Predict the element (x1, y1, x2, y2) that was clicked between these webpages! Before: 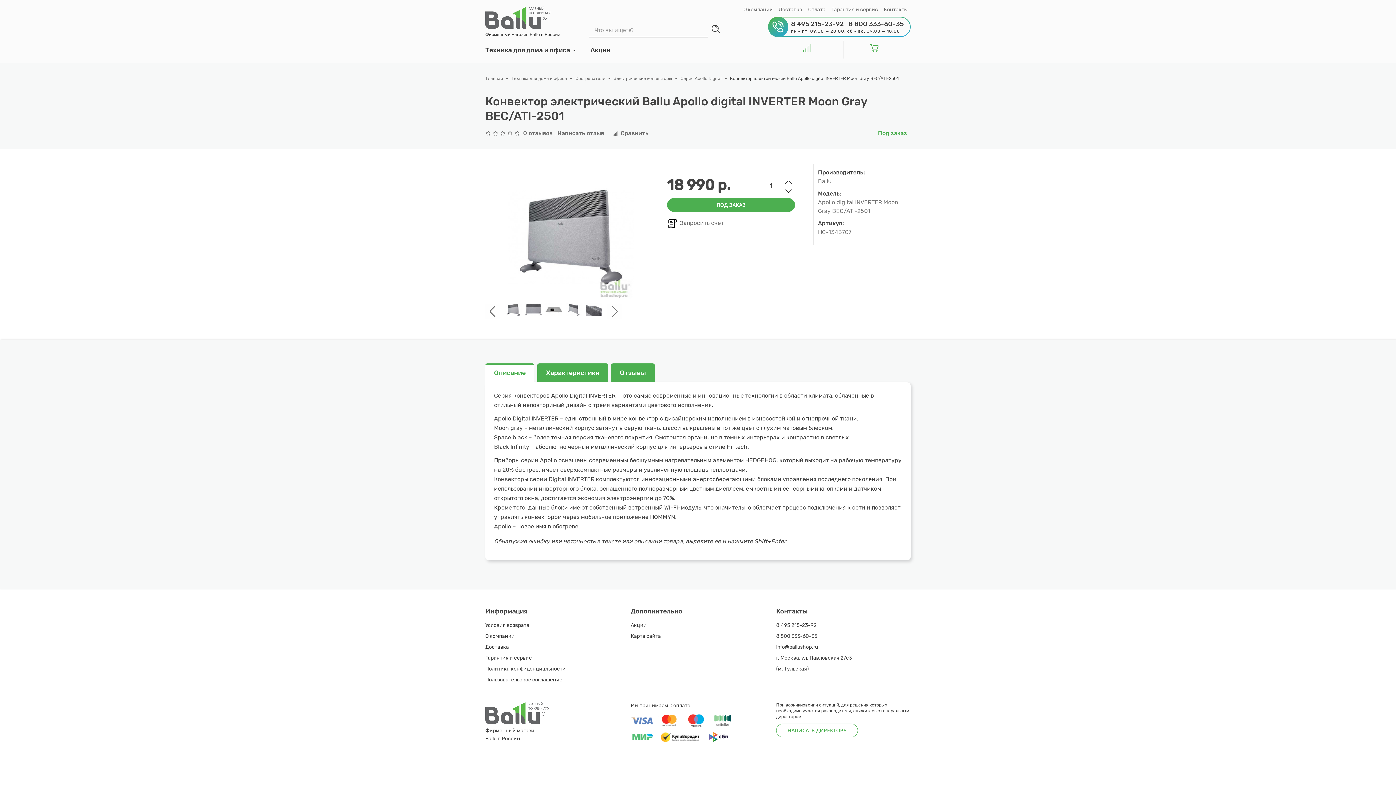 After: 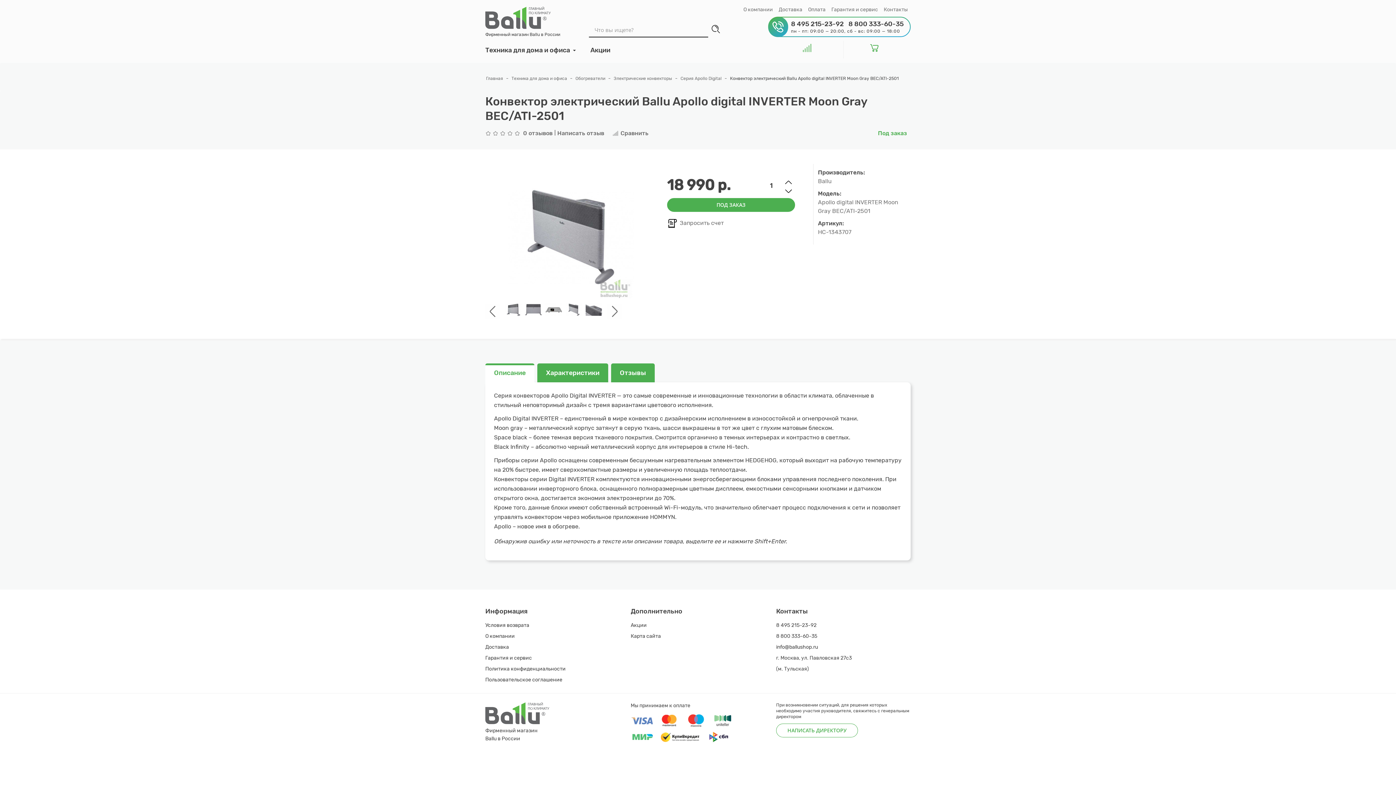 Action: bbox: (565, 301, 582, 318)